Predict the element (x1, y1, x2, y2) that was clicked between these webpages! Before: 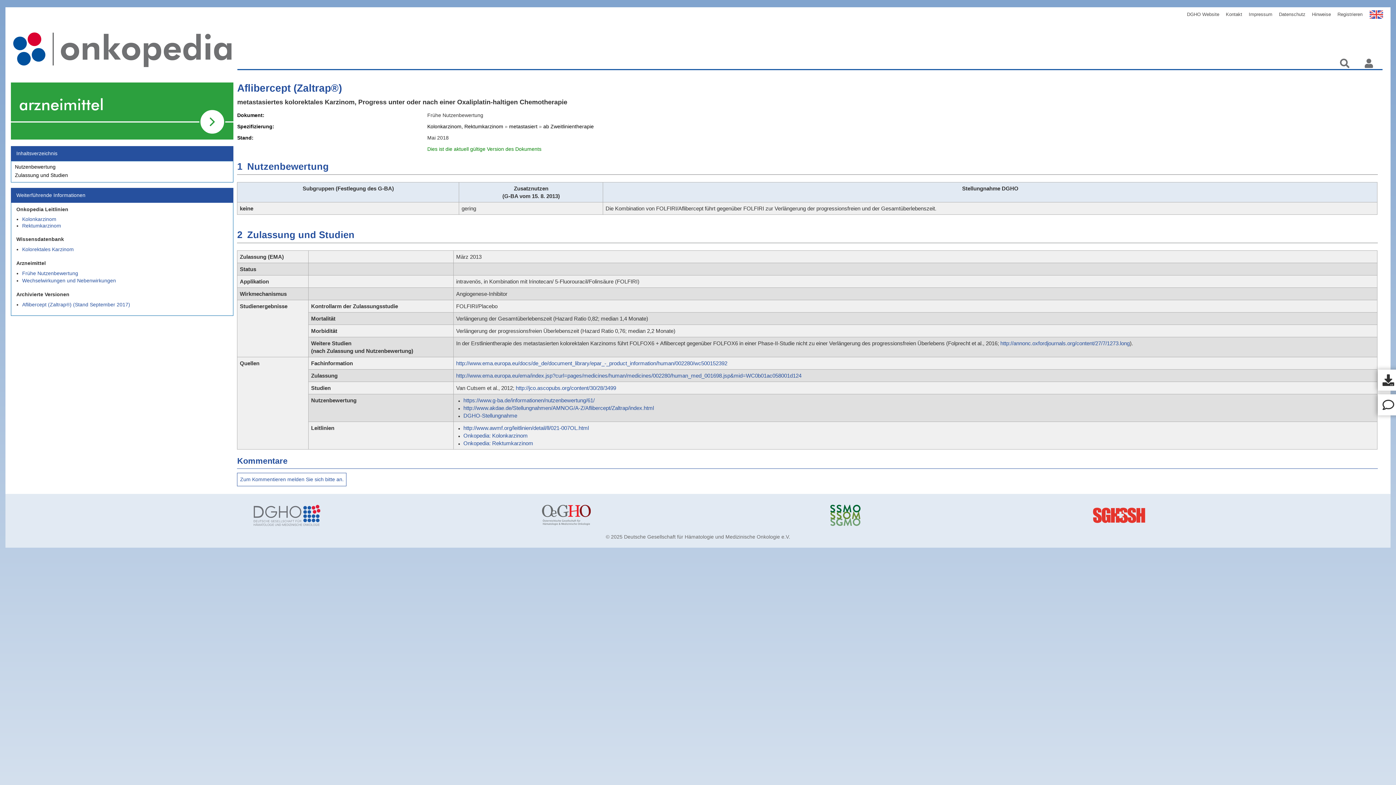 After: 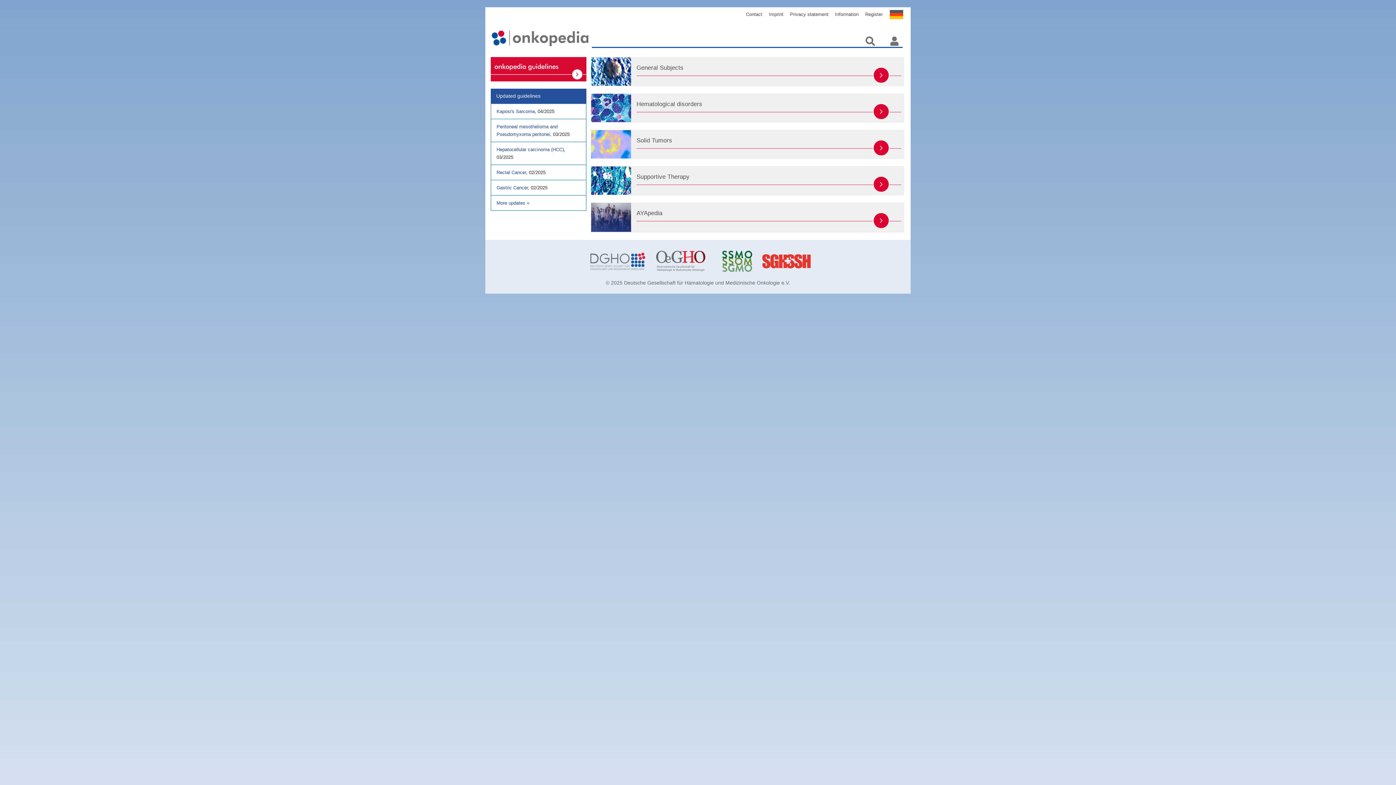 Action: bbox: (1364, 5, 1389, 27)